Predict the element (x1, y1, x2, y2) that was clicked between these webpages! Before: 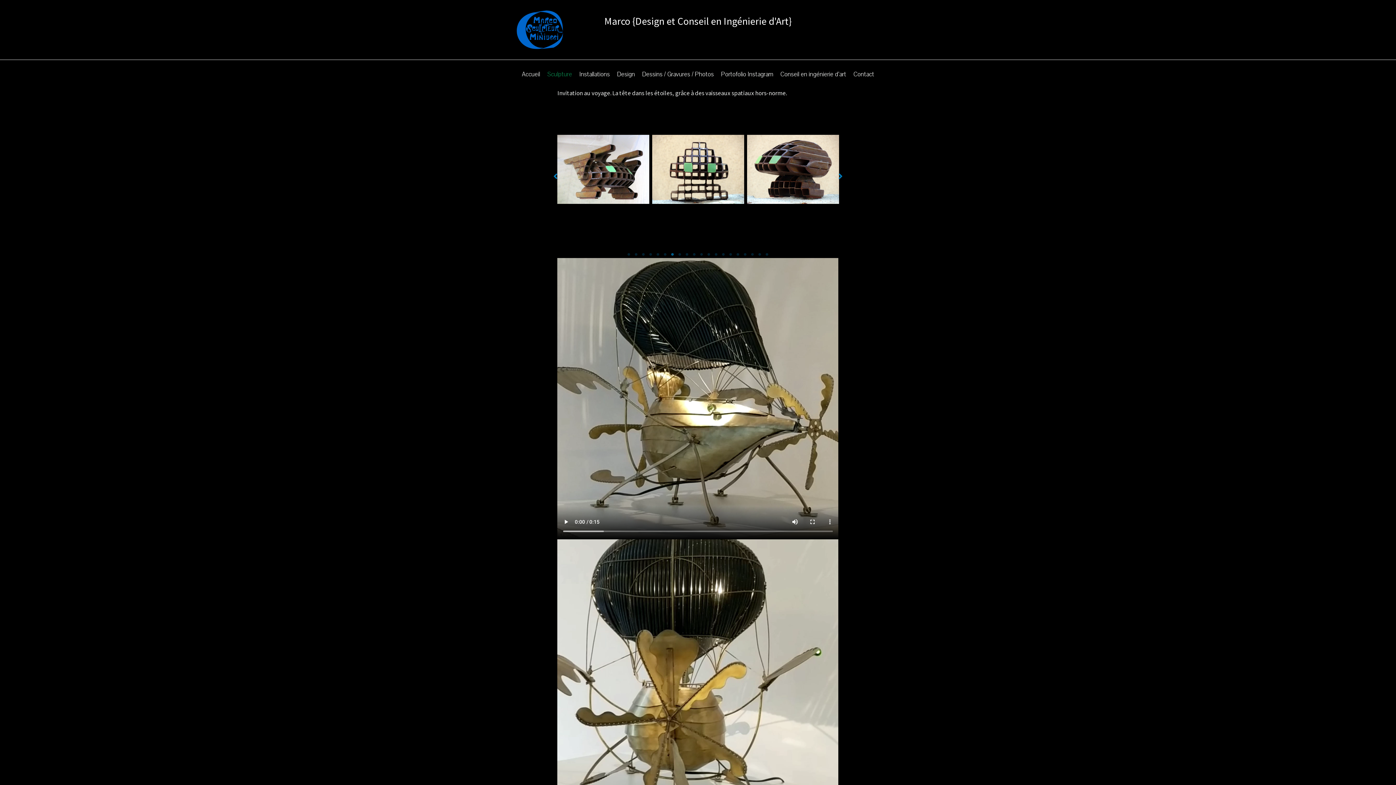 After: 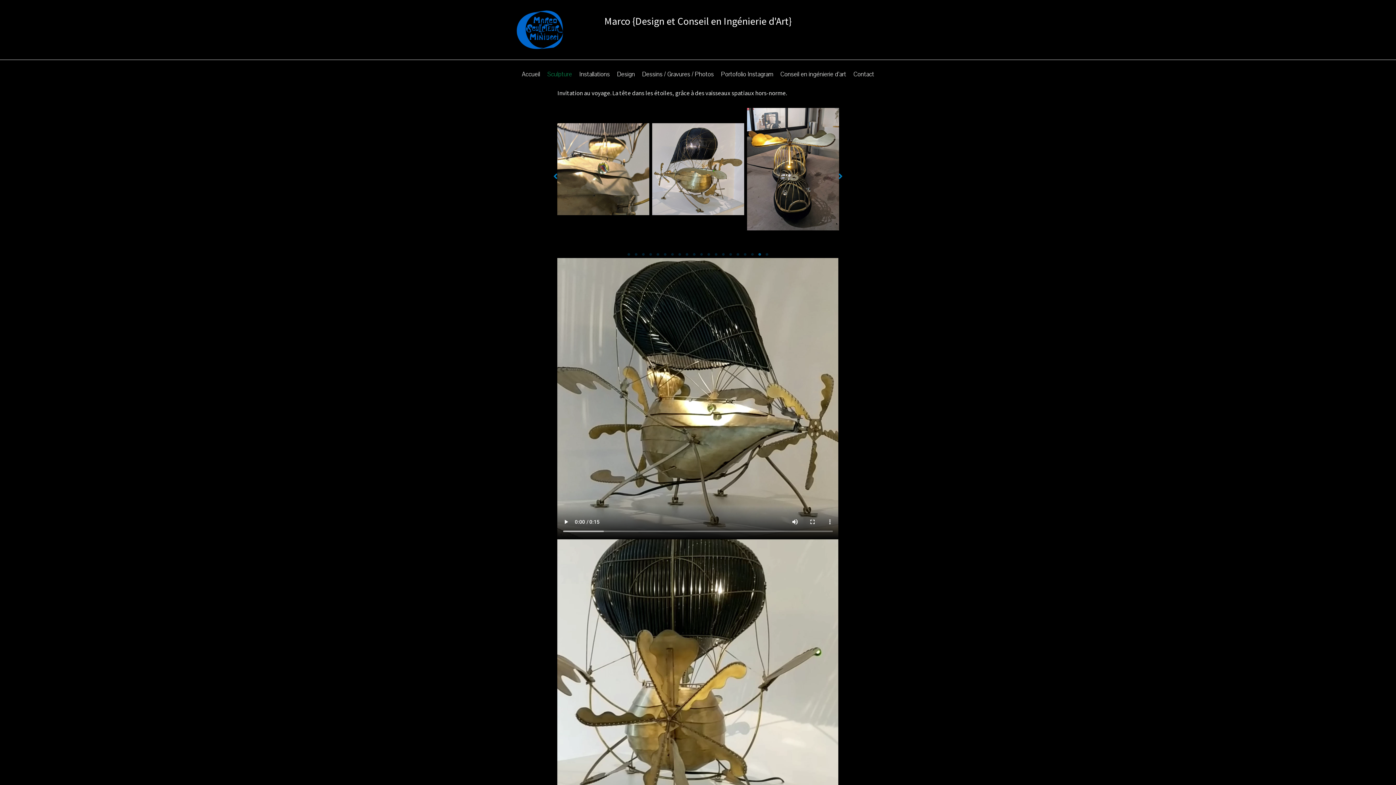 Action: label: 19 of 7 bbox: (756, 251, 763, 258)